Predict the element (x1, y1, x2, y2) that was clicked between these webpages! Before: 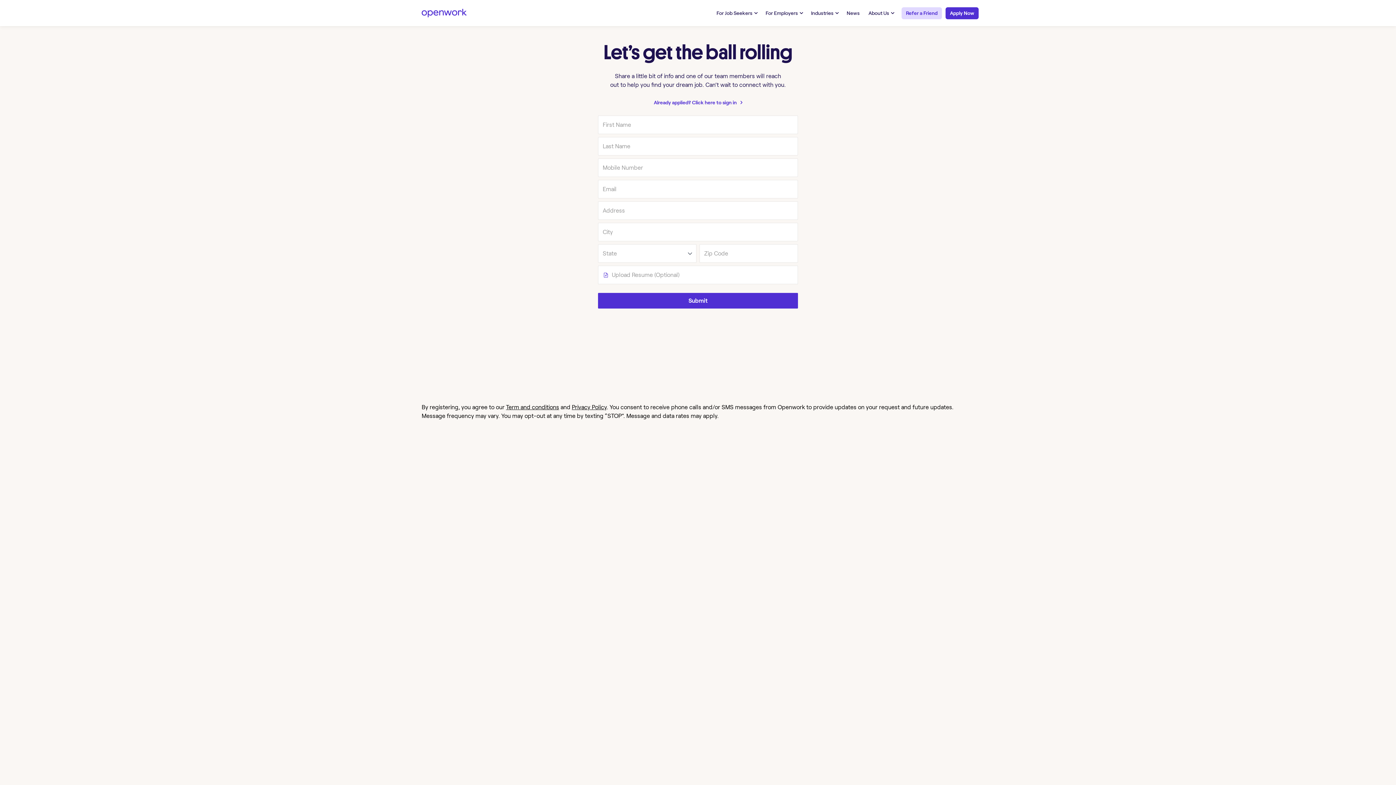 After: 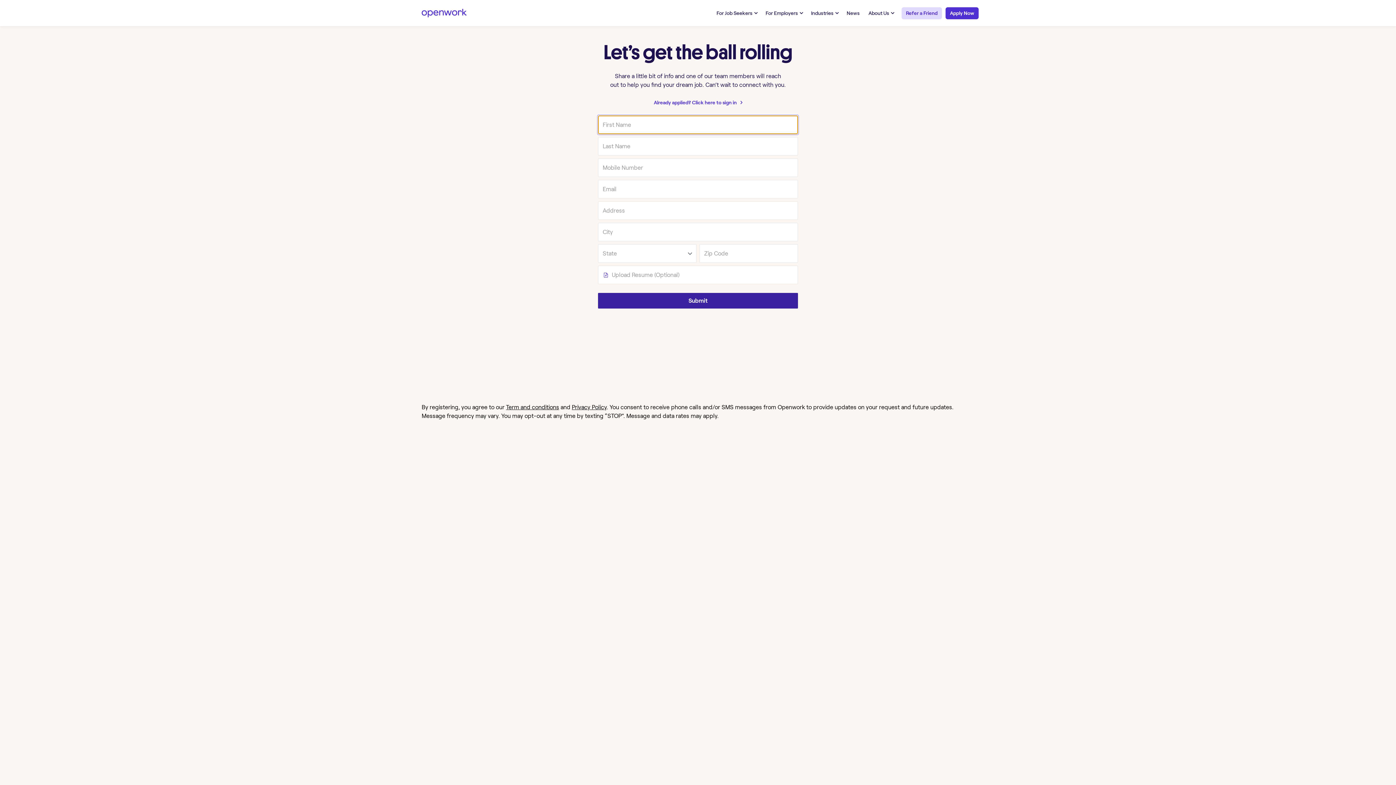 Action: label: Submit bbox: (598, 293, 798, 308)